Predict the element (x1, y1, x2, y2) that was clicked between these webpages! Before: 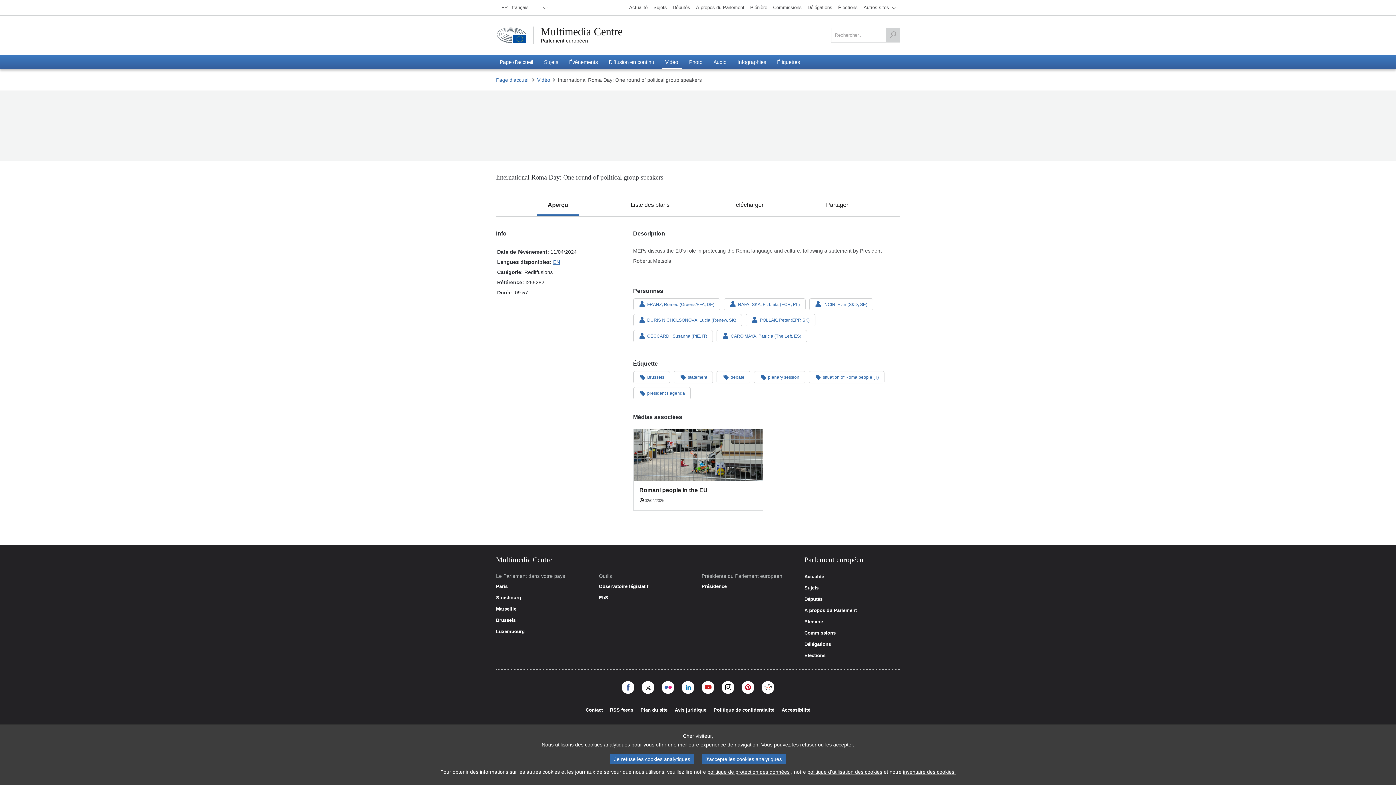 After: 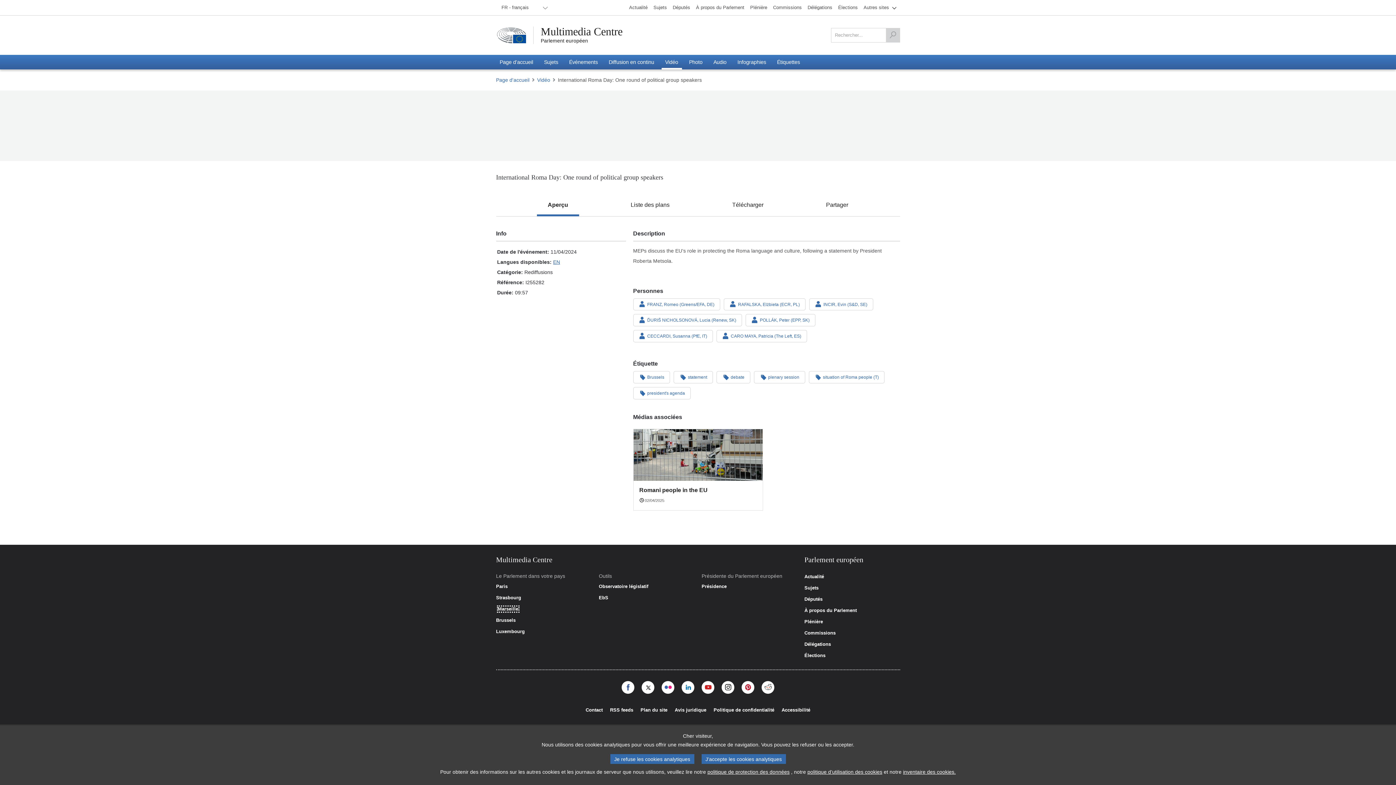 Action: bbox: (496, 606, 516, 611) label: Marseille